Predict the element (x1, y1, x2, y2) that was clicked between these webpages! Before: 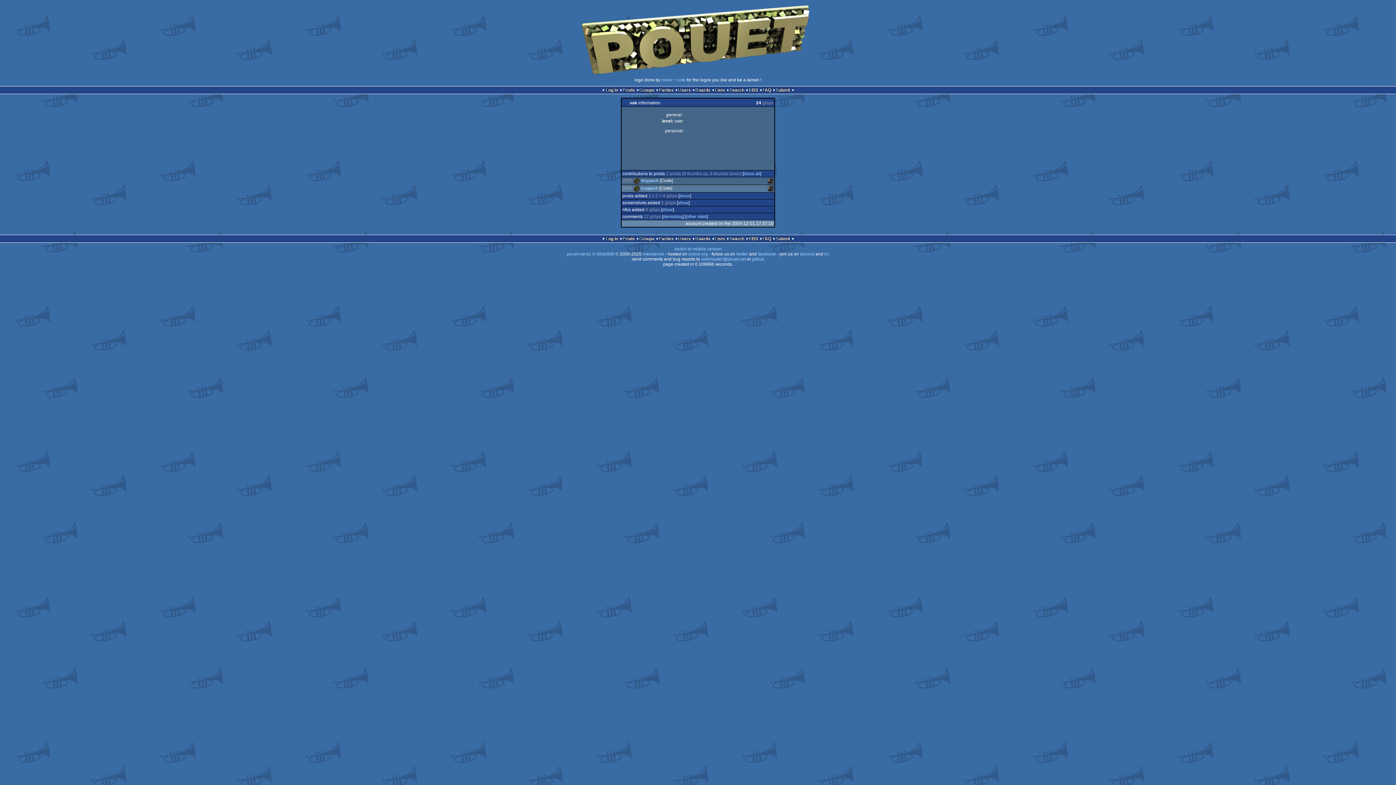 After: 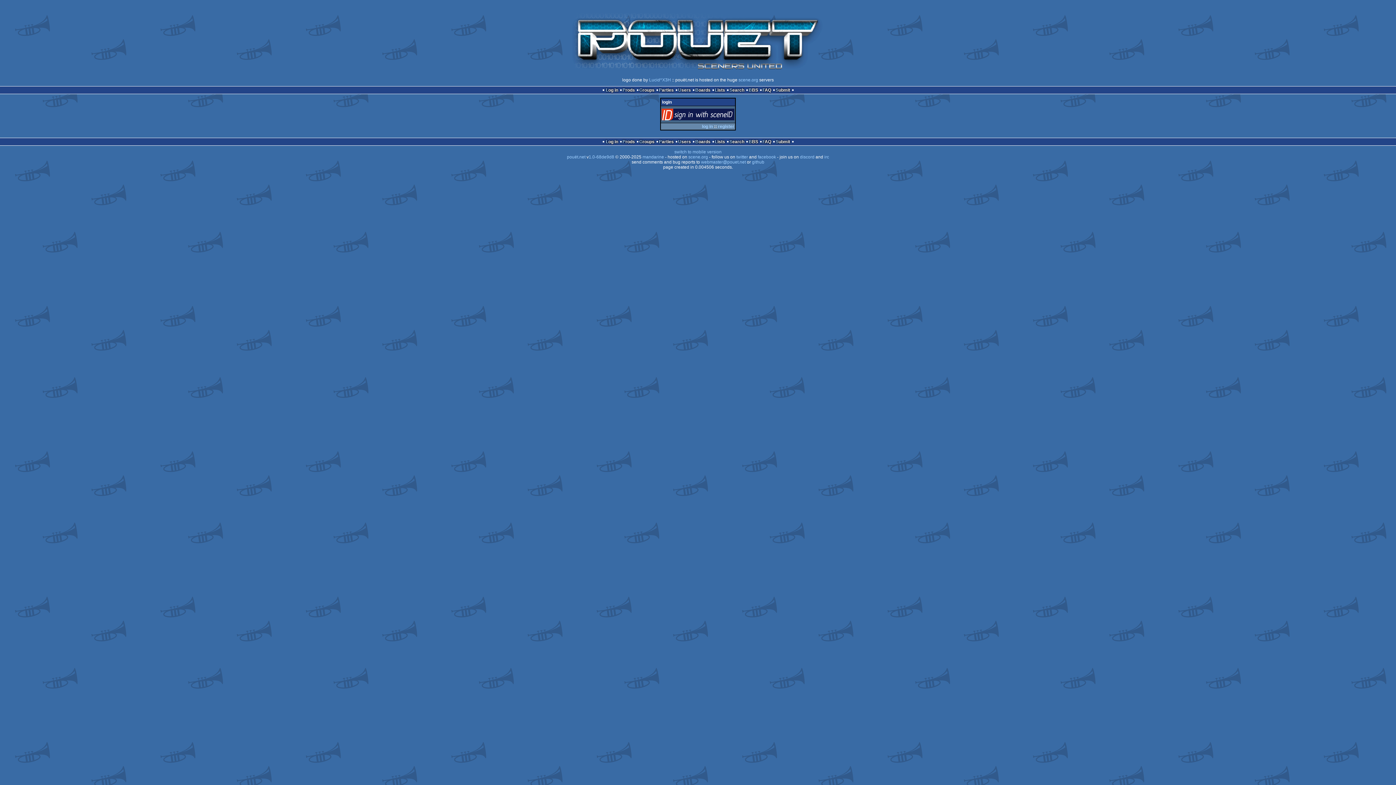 Action: label: vote bbox: (677, 77, 685, 82)